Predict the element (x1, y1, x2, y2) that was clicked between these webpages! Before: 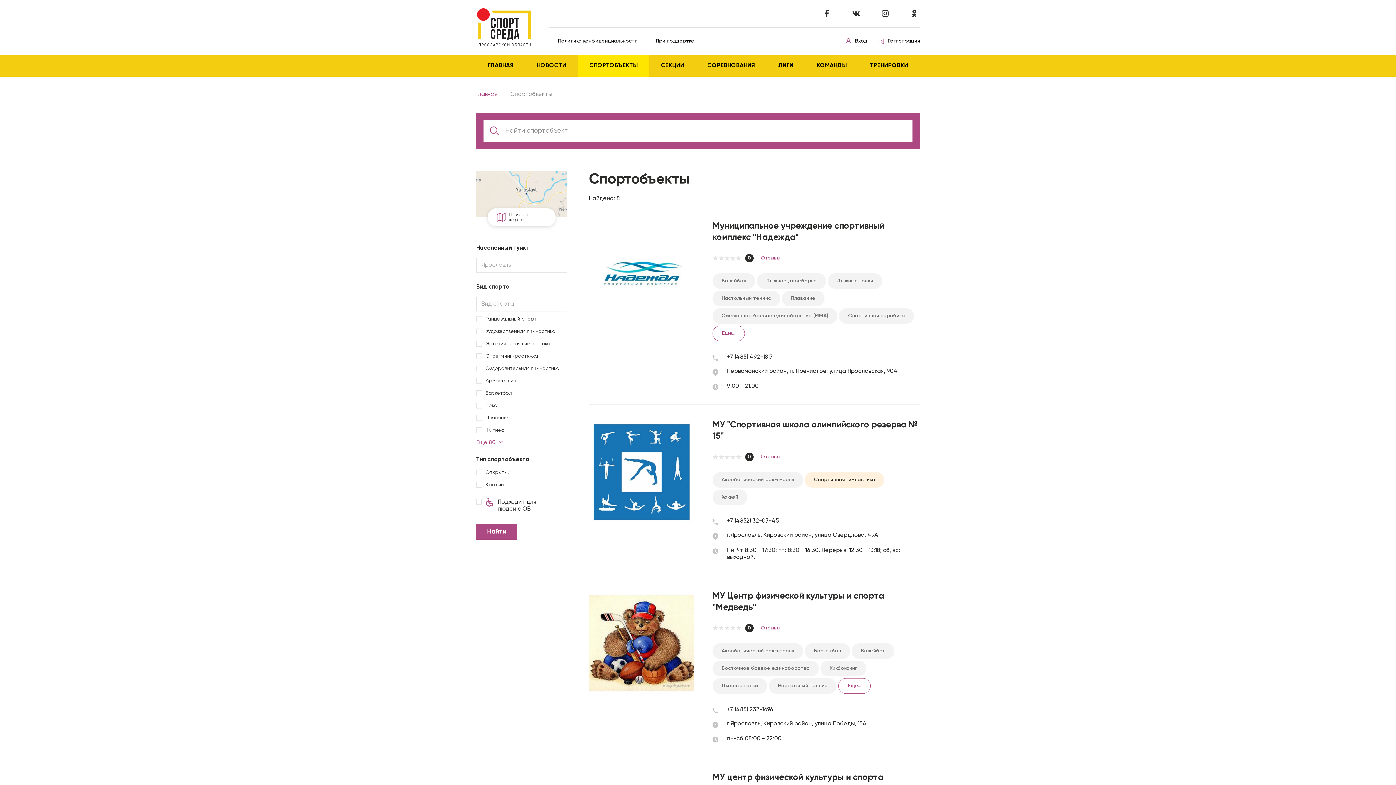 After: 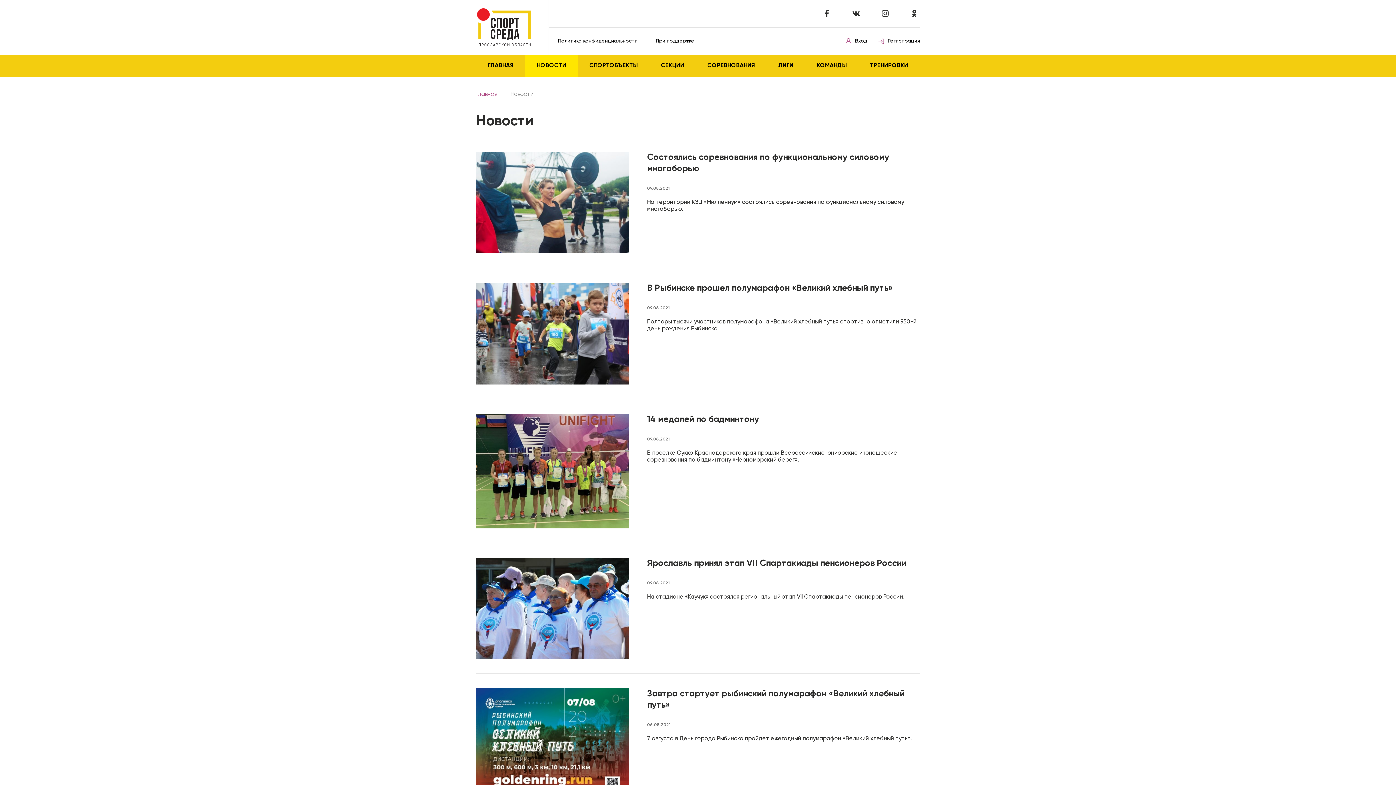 Action: label: НОВОСТИ bbox: (525, 54, 578, 76)